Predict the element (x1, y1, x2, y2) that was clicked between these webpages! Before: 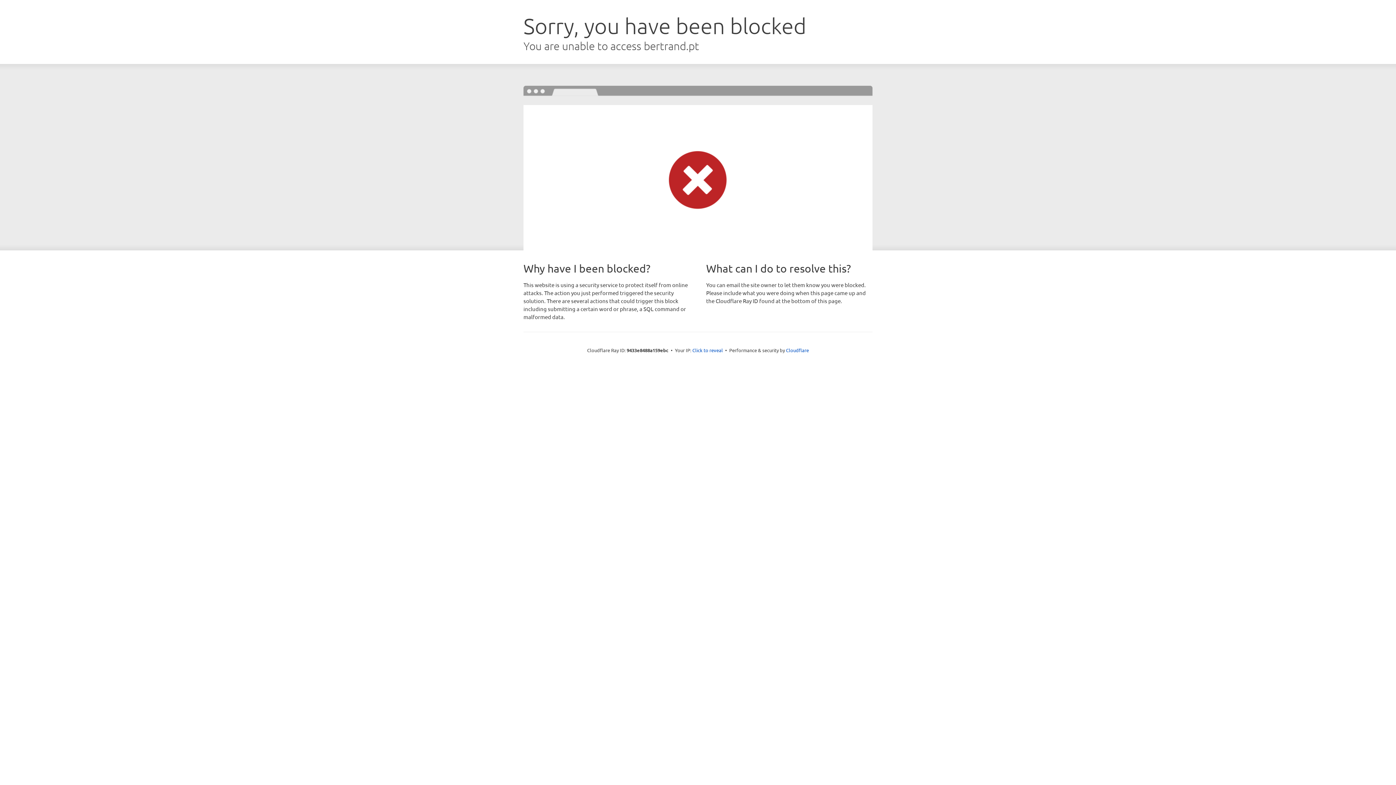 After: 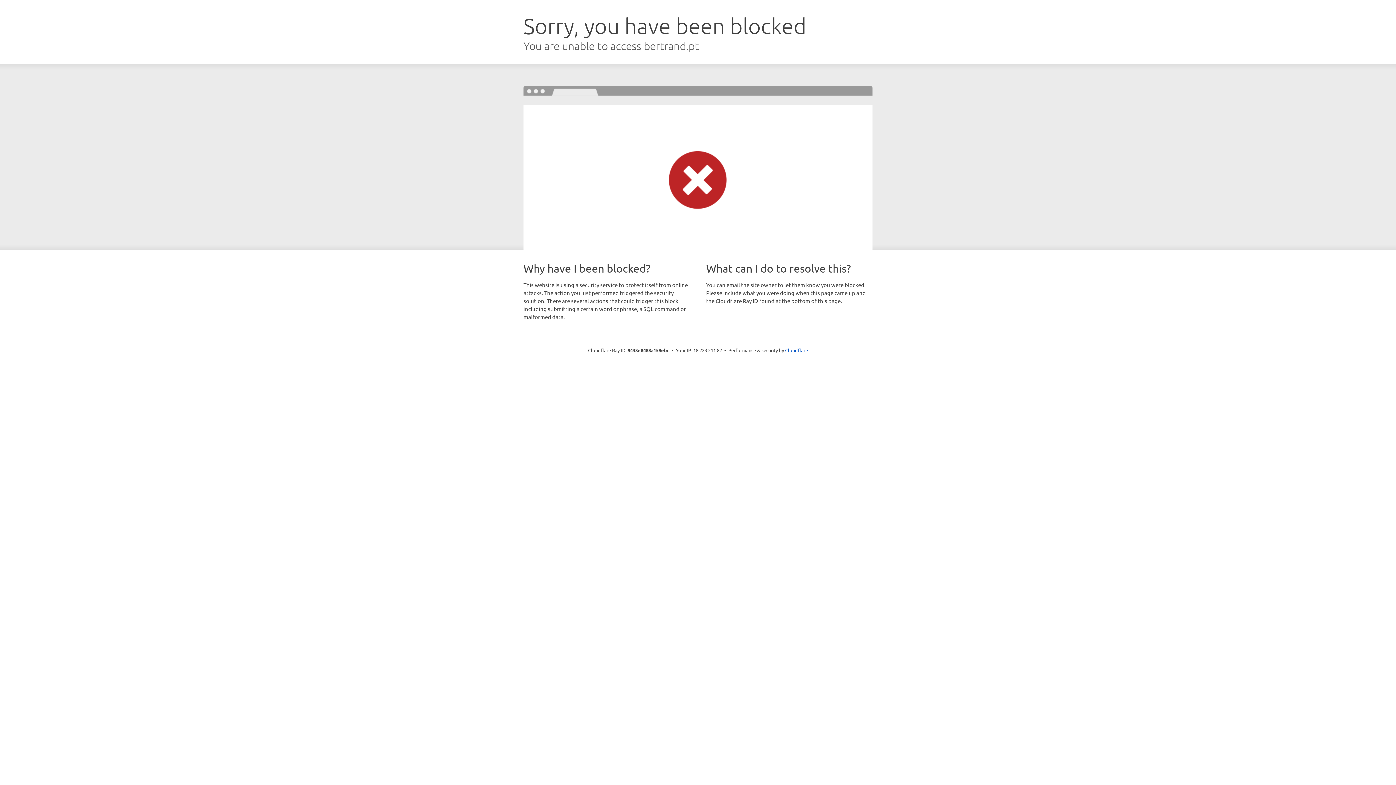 Action: bbox: (692, 346, 723, 353) label: Click to reveal